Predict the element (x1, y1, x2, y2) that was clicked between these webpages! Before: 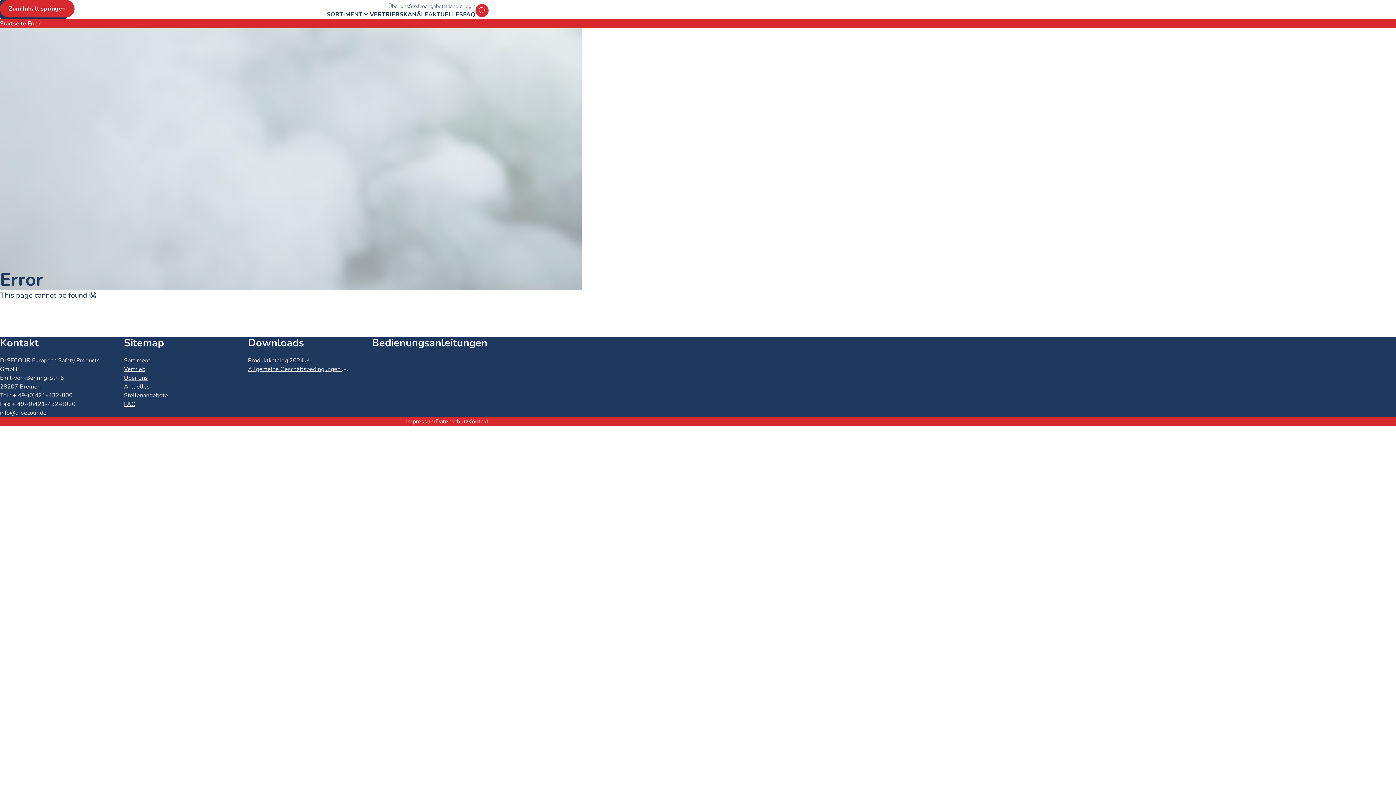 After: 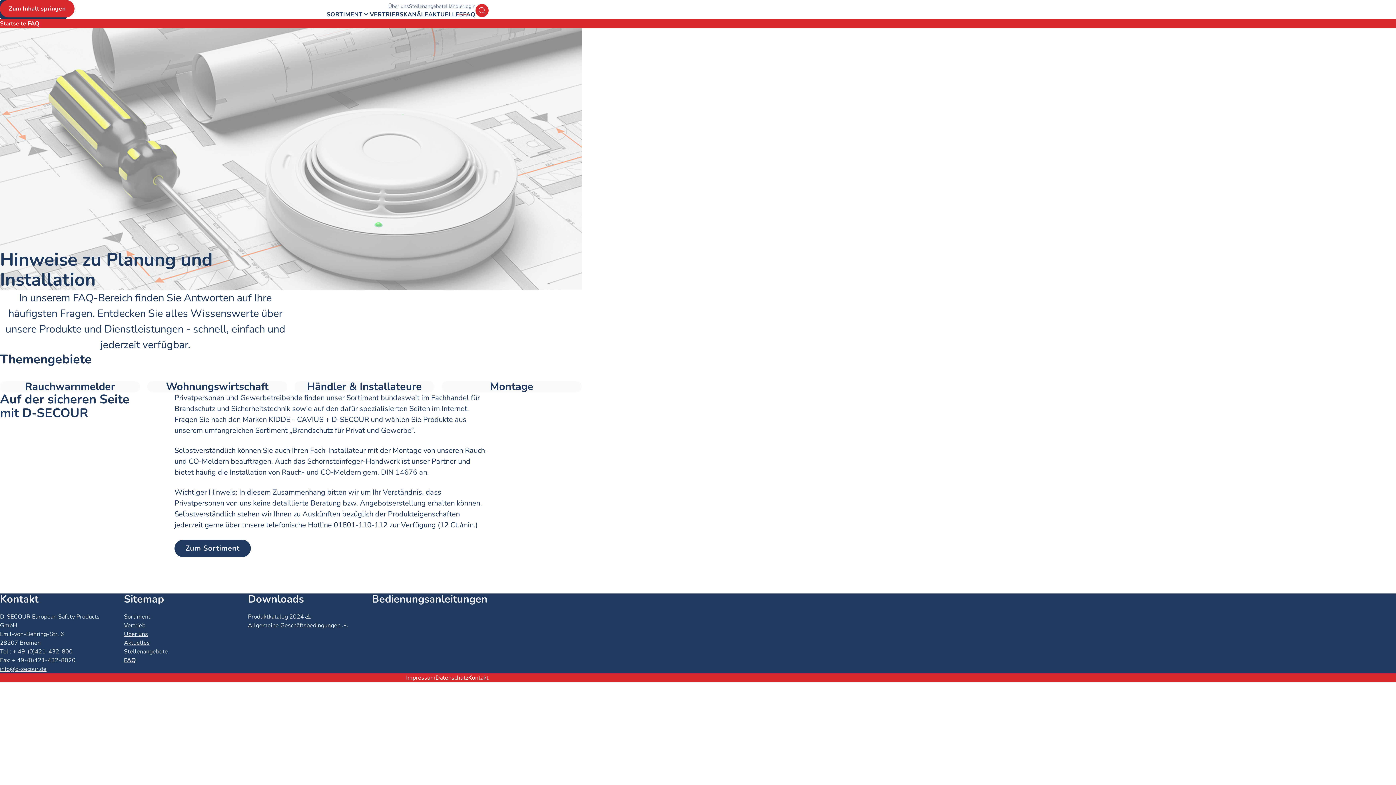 Action: label: FAQ bbox: (124, 400, 240, 408)